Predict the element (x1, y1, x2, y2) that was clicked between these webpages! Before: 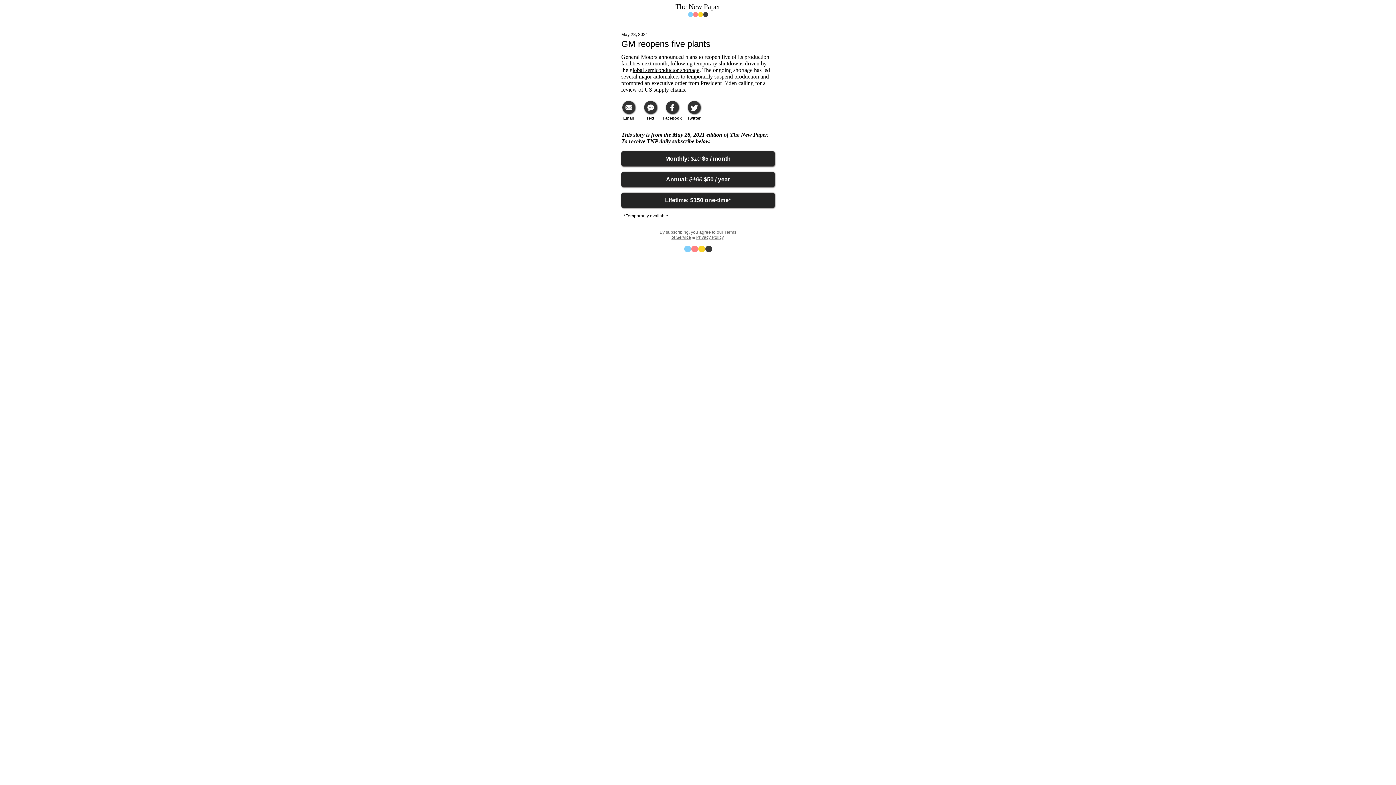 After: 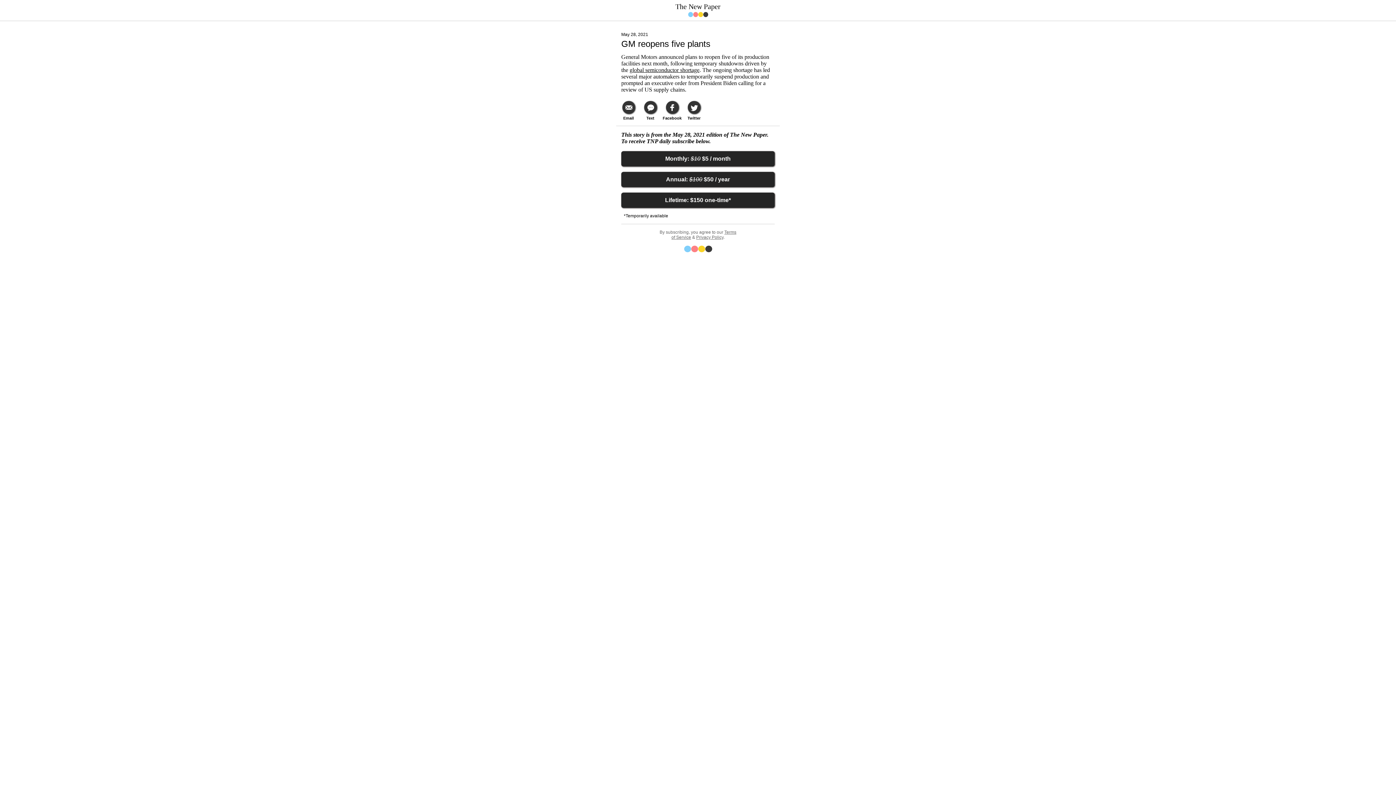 Action: bbox: (696, 234, 723, 240) label: Privacy Policy